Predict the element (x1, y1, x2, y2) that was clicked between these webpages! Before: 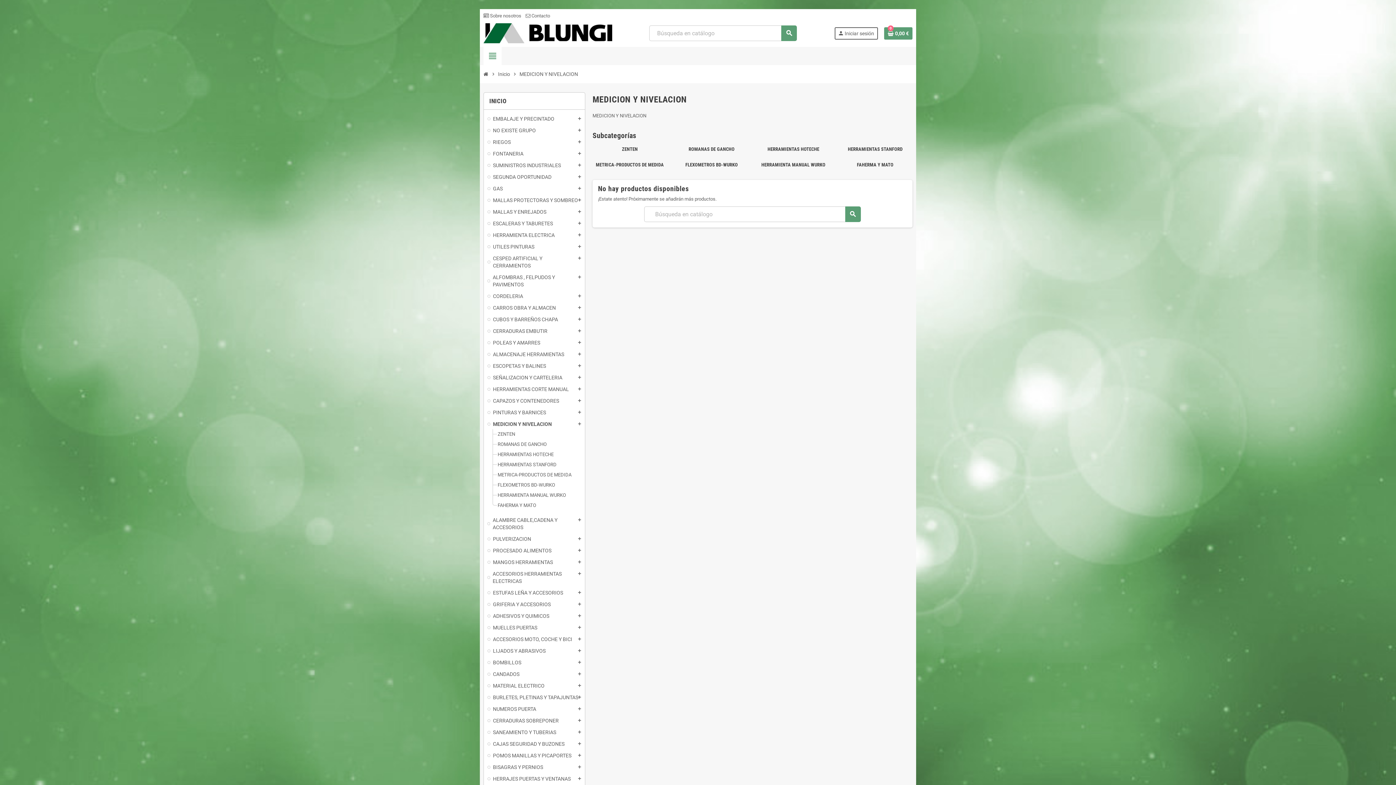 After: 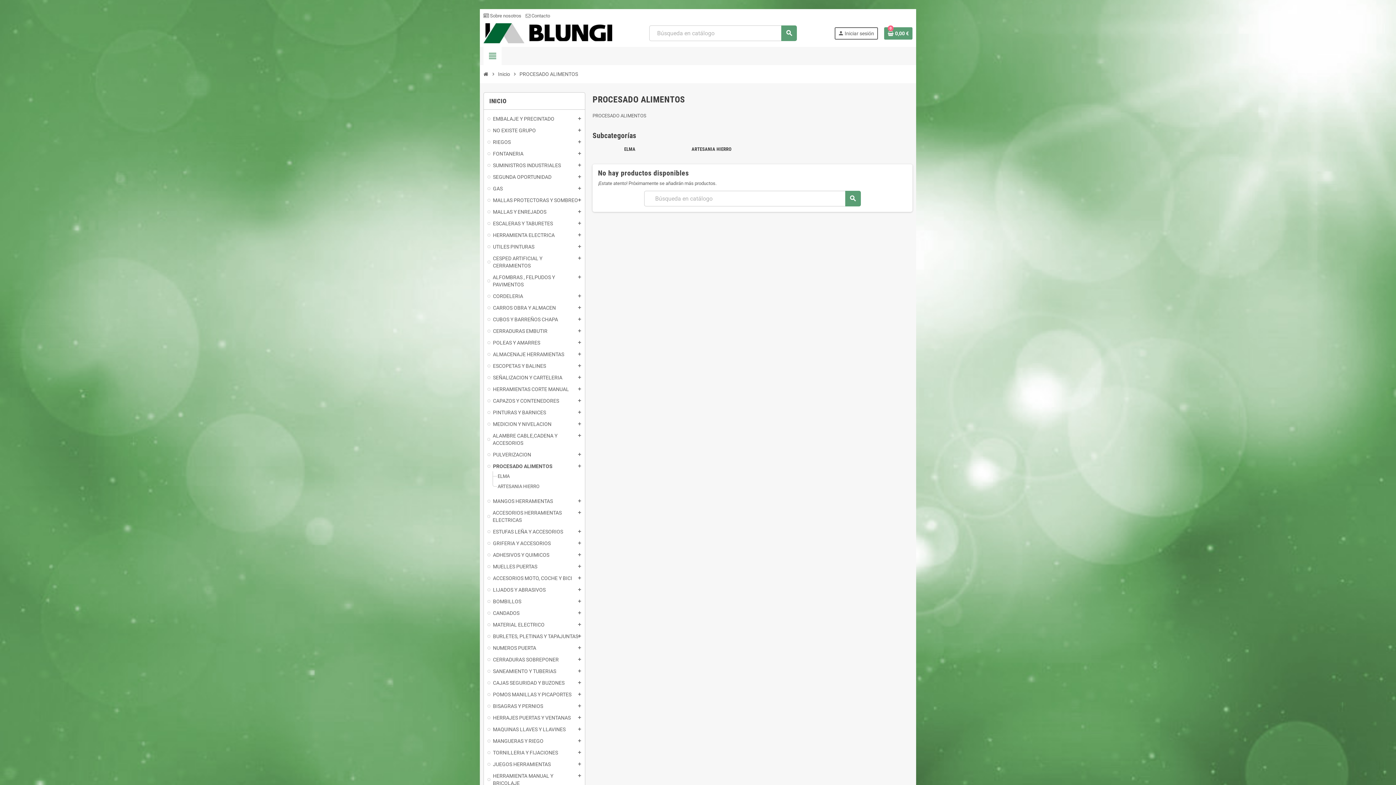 Action: label: PROCESADO ALIMENTOS bbox: (487, 547, 581, 554)